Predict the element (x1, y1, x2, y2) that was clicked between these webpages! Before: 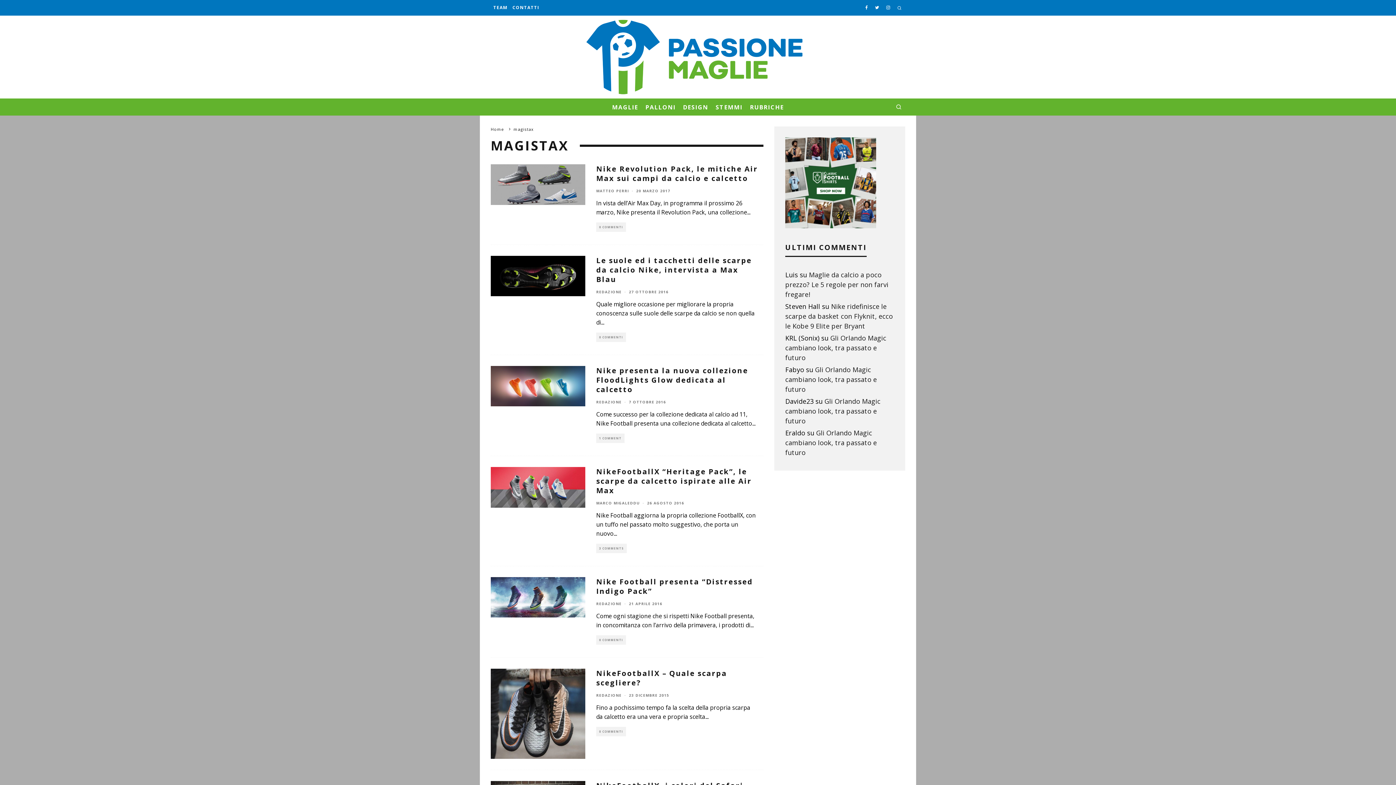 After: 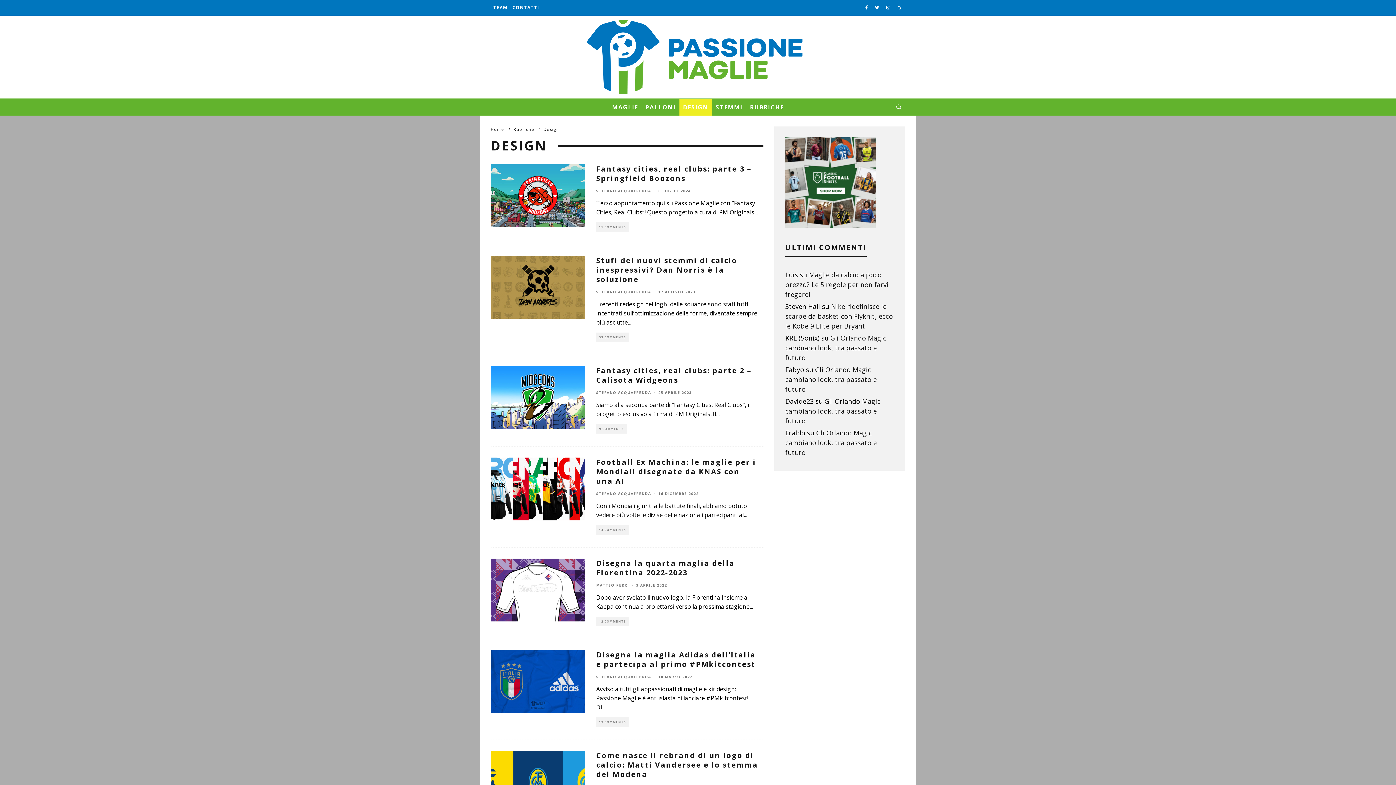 Action: bbox: (679, 98, 712, 115) label: DESIGN